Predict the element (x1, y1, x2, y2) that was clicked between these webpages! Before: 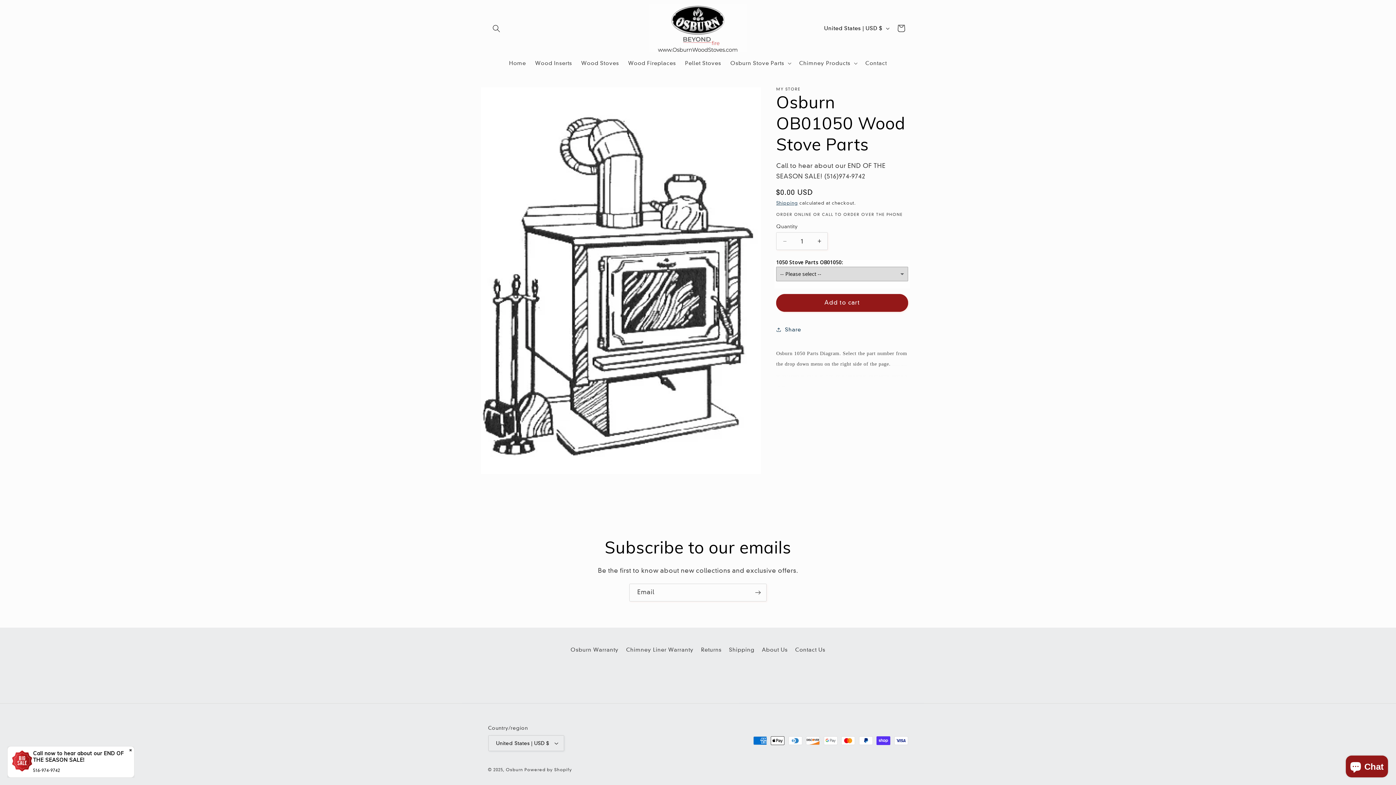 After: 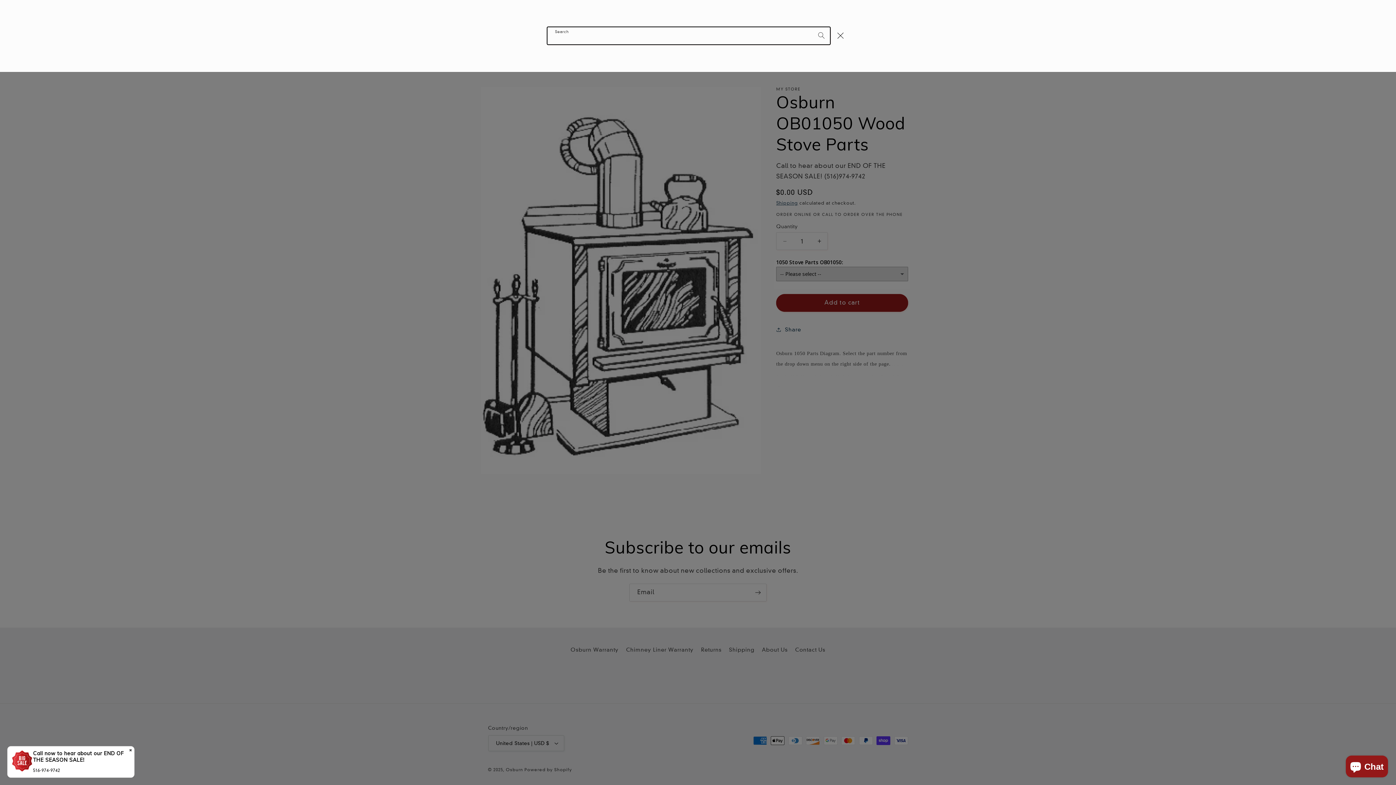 Action: label: Search bbox: (488, 20, 504, 36)